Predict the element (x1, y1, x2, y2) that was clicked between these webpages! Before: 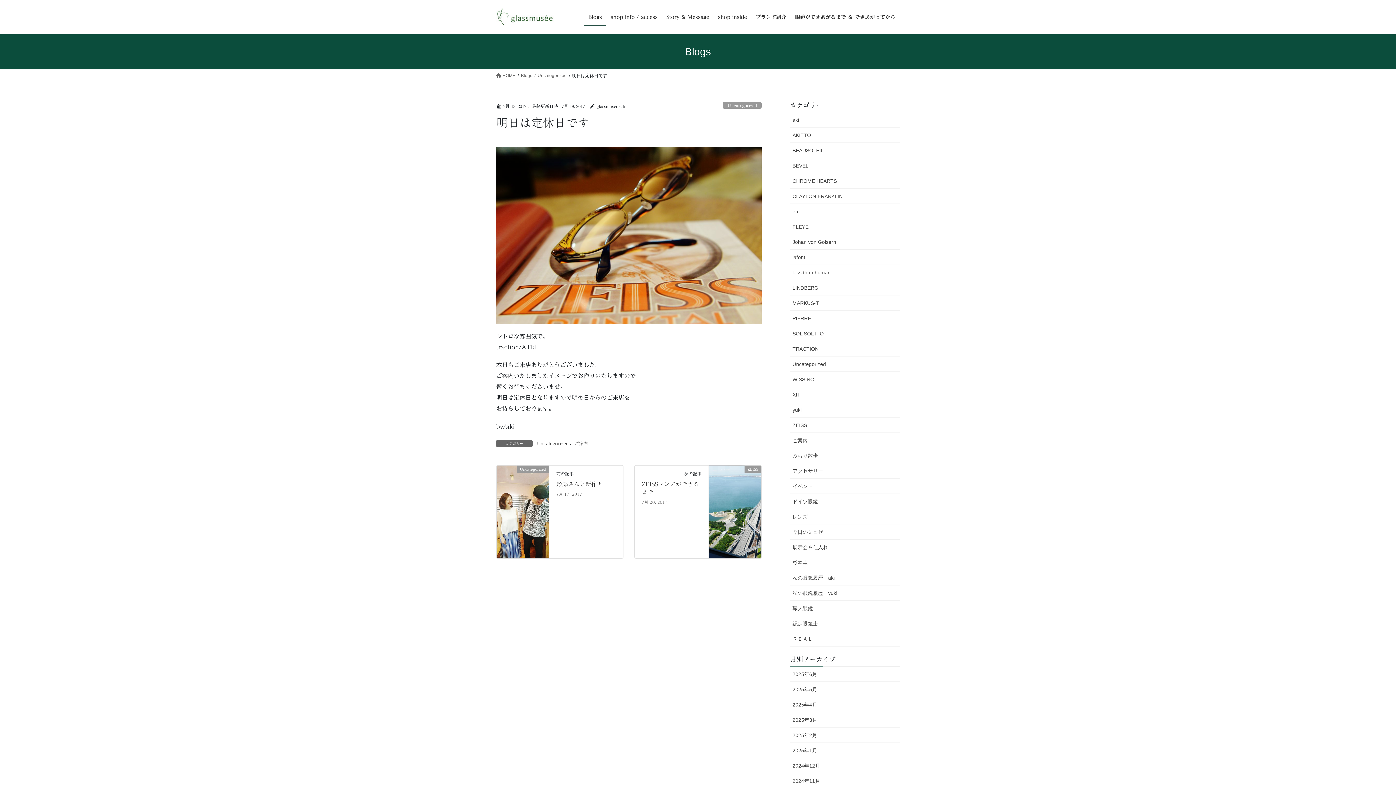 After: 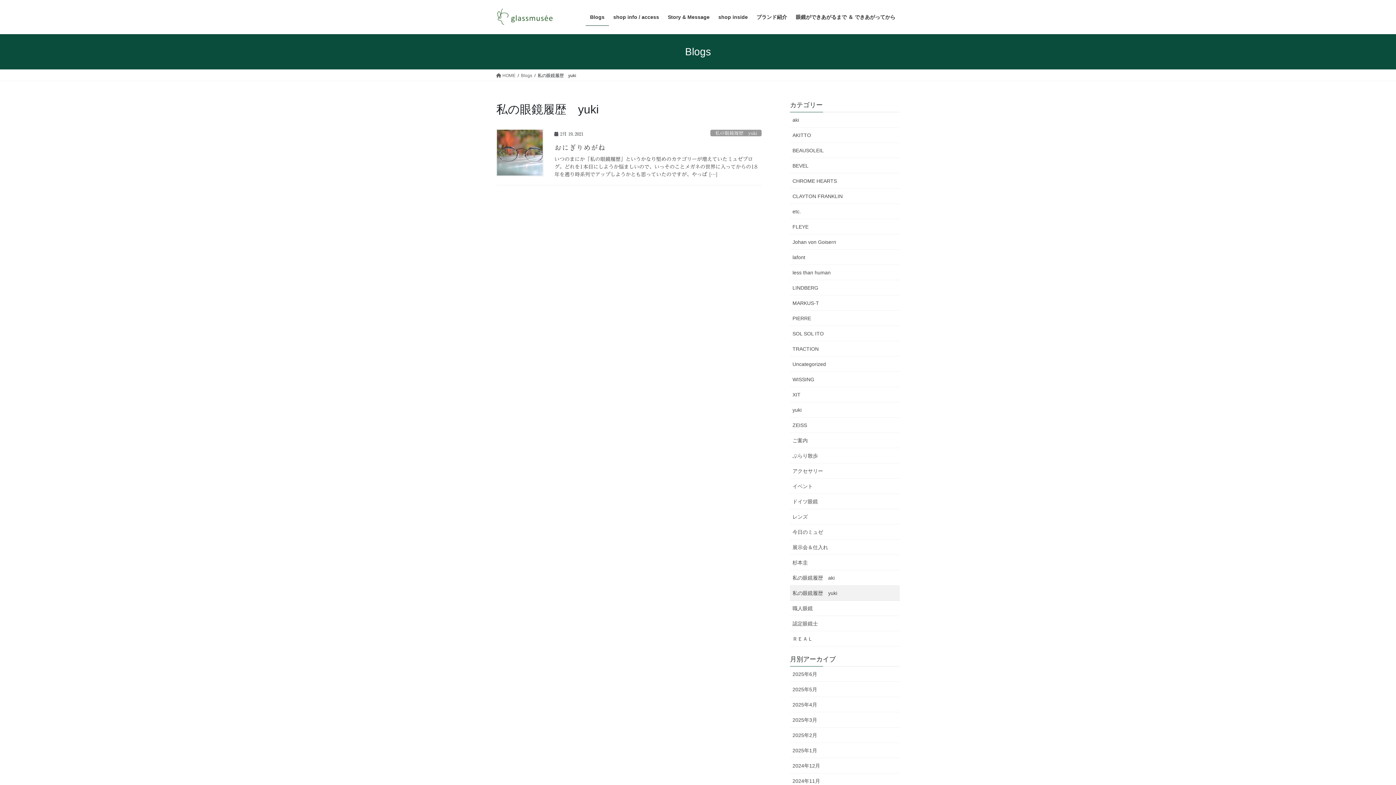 Action: label: 私の眼鏡履歴　yuki bbox: (790, 585, 900, 601)